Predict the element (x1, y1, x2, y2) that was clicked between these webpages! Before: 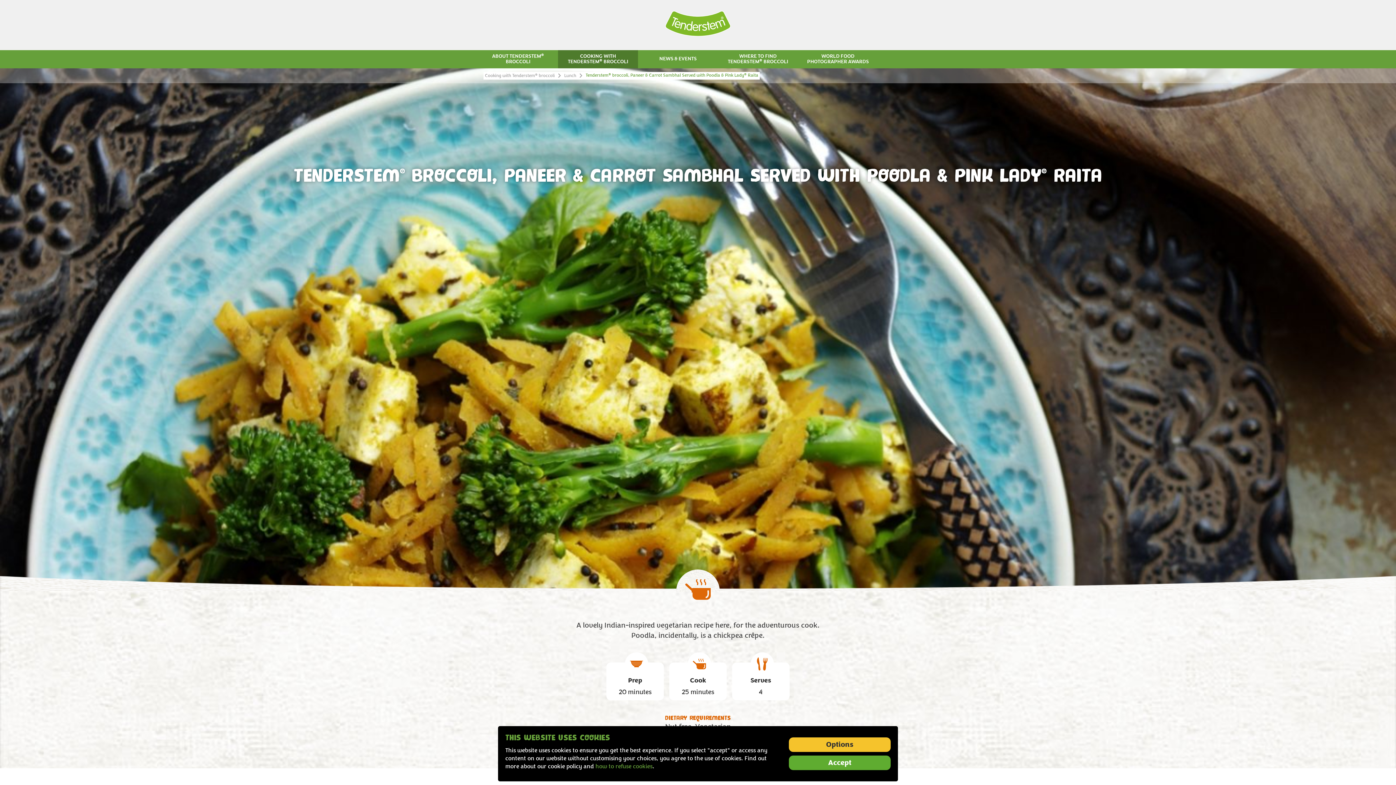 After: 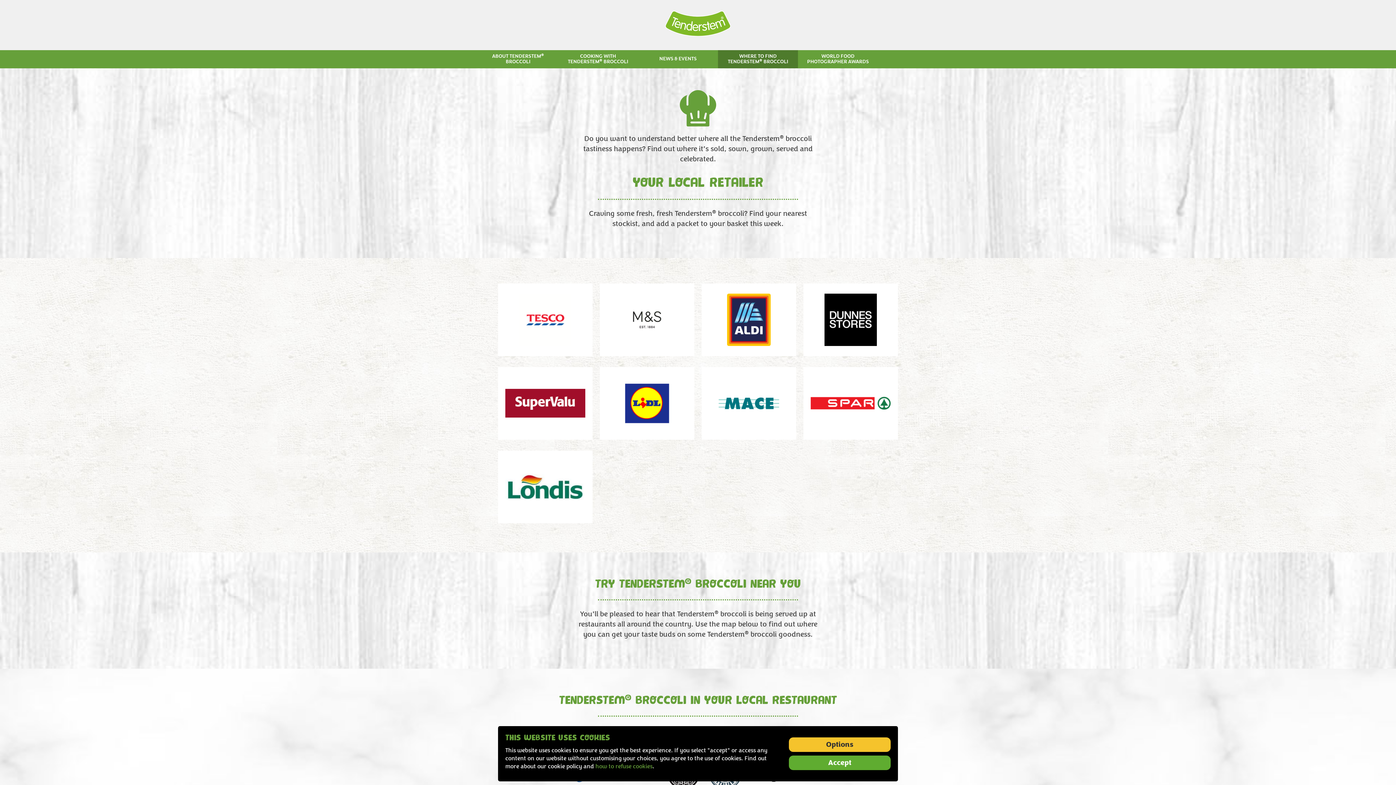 Action: bbox: (718, 50, 798, 68) label: WHERE TO FIND TENDERSTEM® BROCCOLI